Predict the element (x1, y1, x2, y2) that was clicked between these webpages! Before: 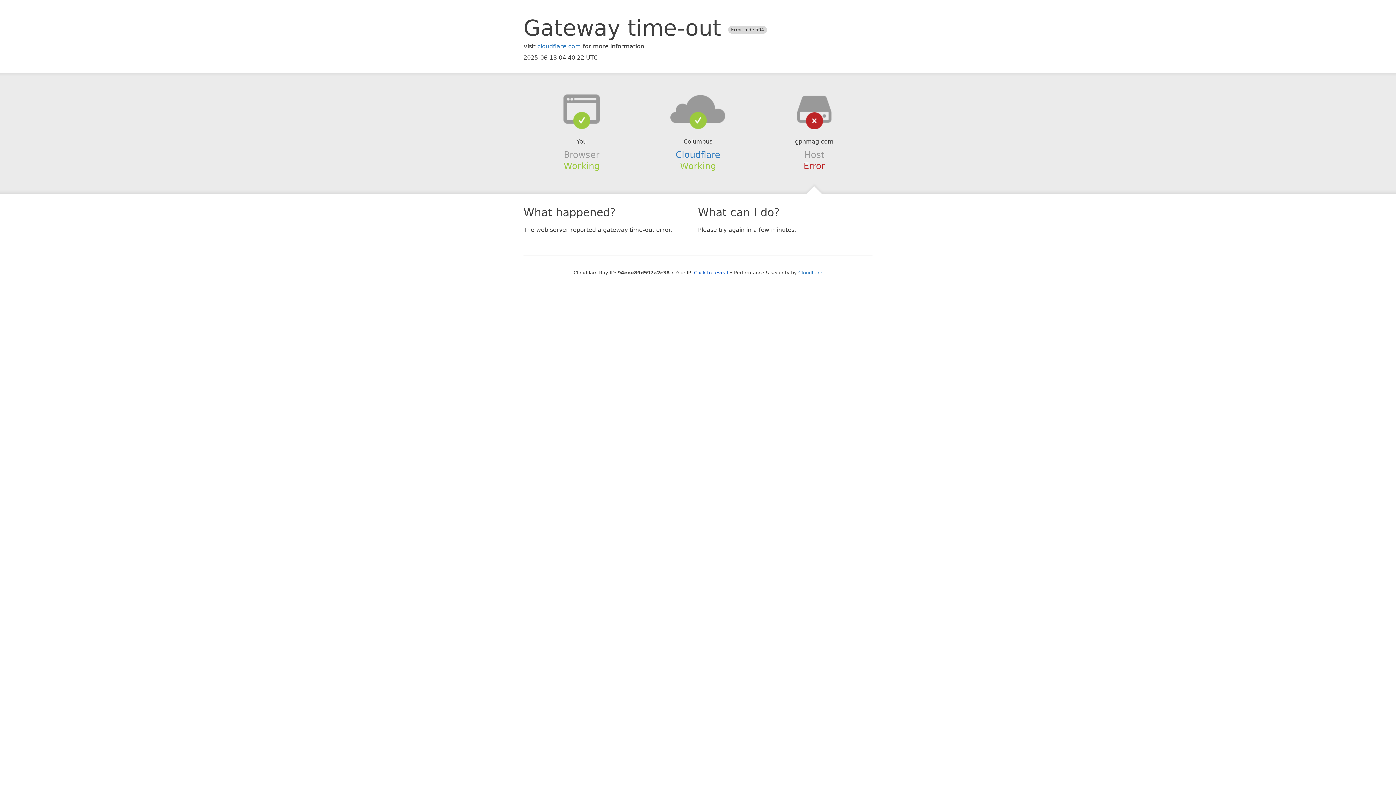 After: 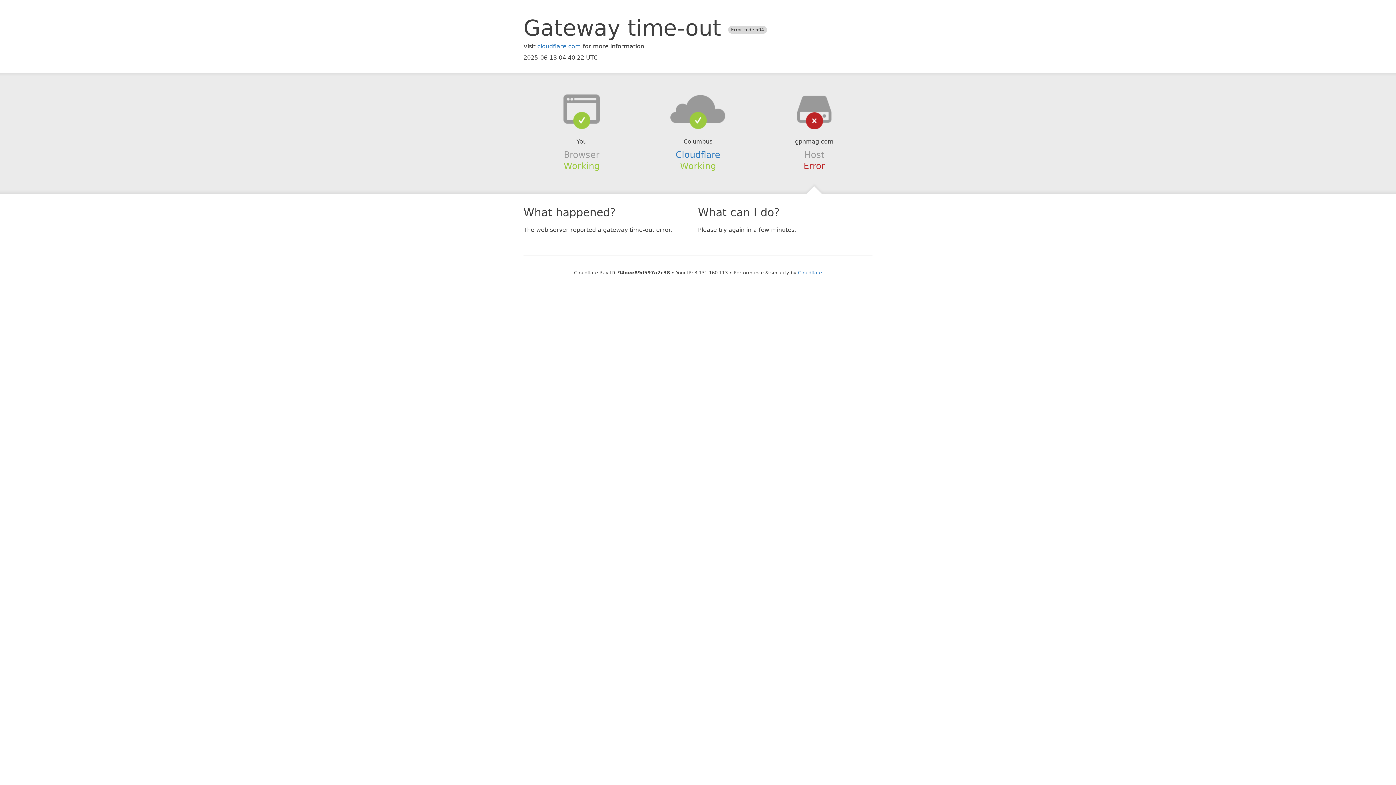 Action: label: Click to reveal bbox: (694, 270, 728, 275)